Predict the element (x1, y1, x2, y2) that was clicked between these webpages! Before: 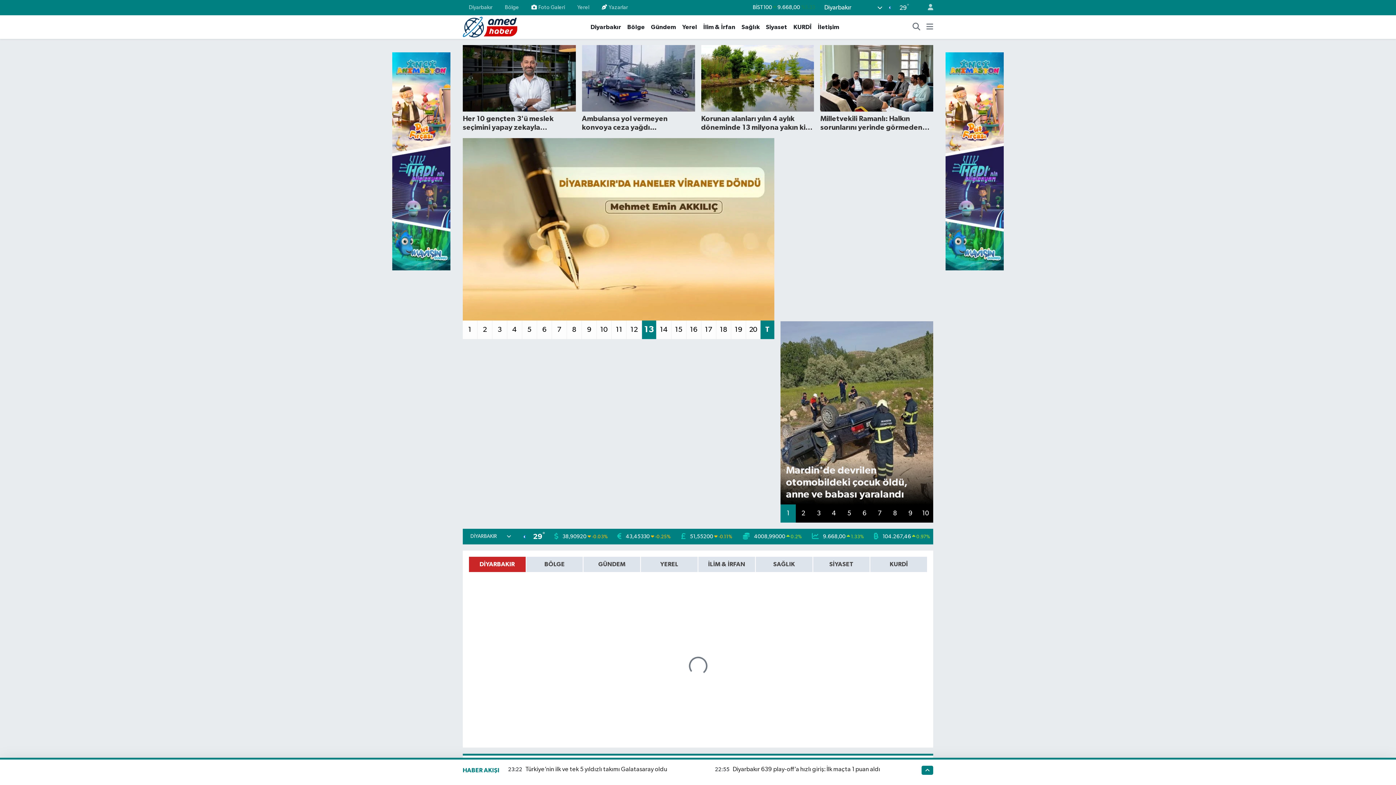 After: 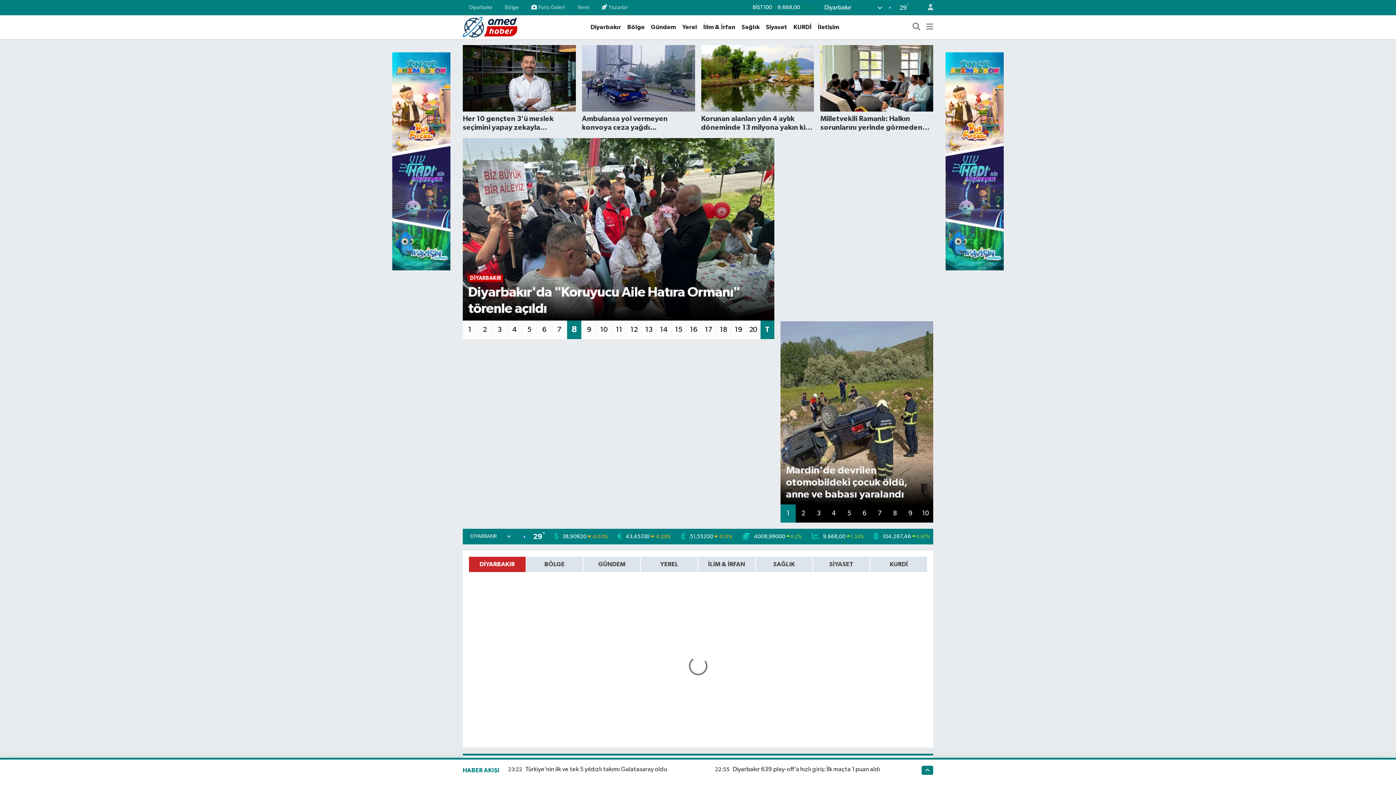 Action: label:  51,55200  -0.11% bbox: (681, 534, 732, 539)